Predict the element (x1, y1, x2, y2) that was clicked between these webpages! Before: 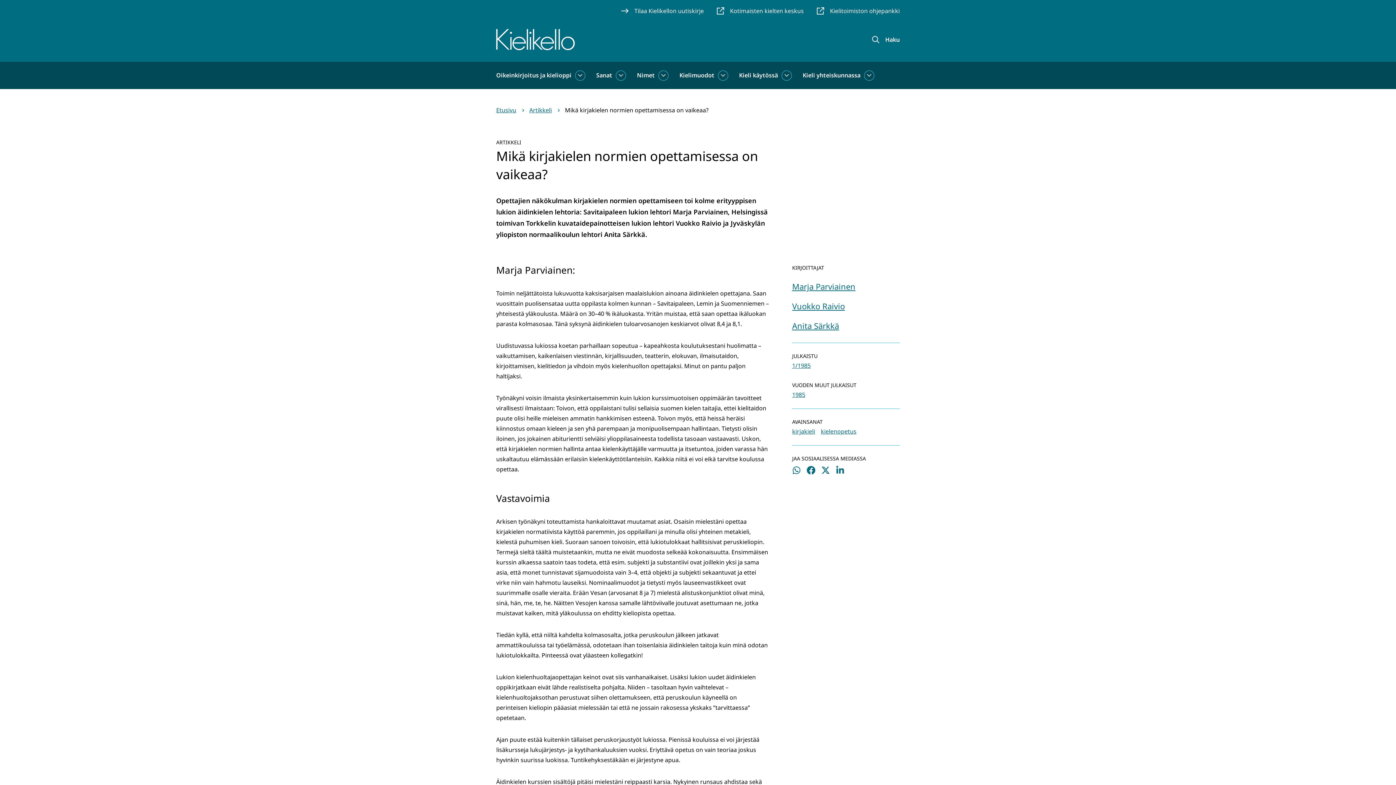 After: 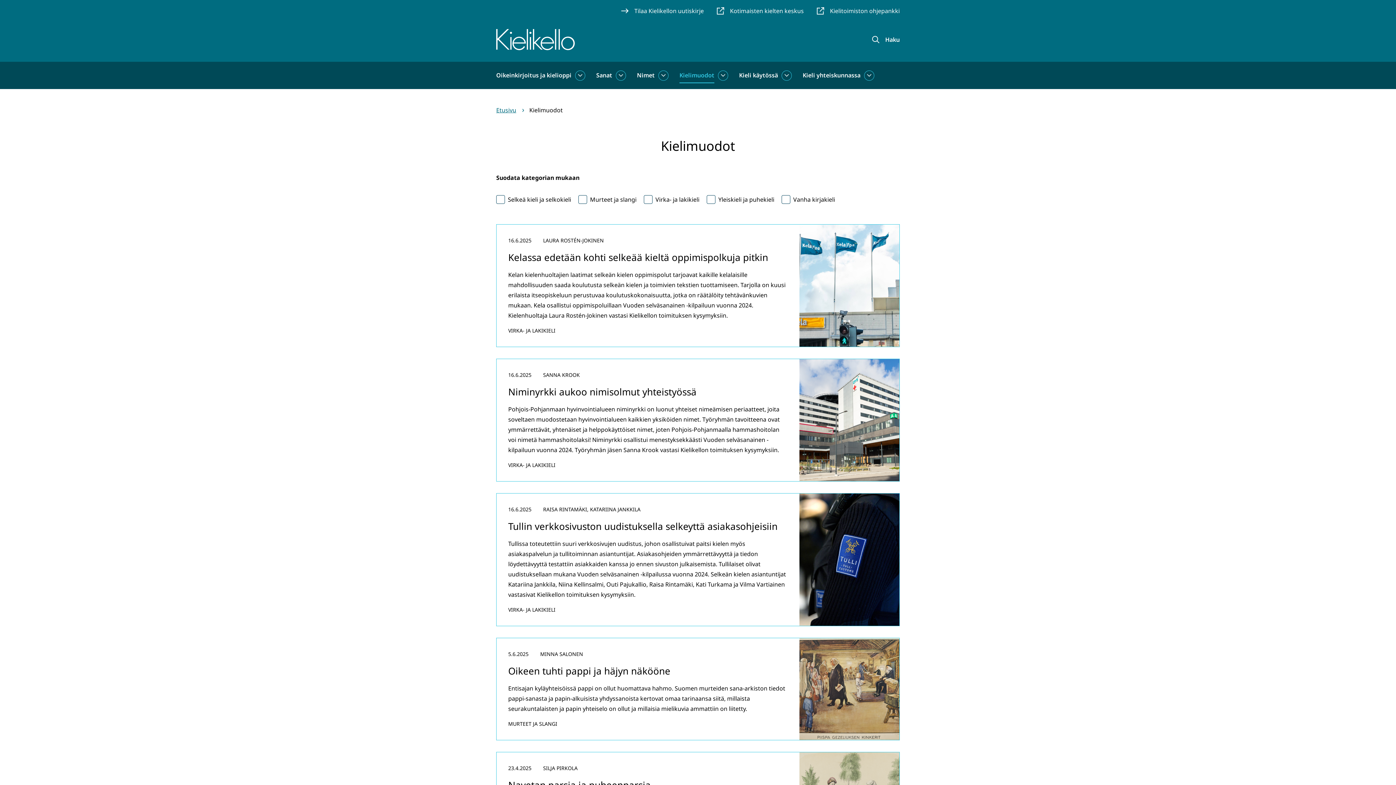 Action: bbox: (679, 61, 714, 89) label: Kielimuodot